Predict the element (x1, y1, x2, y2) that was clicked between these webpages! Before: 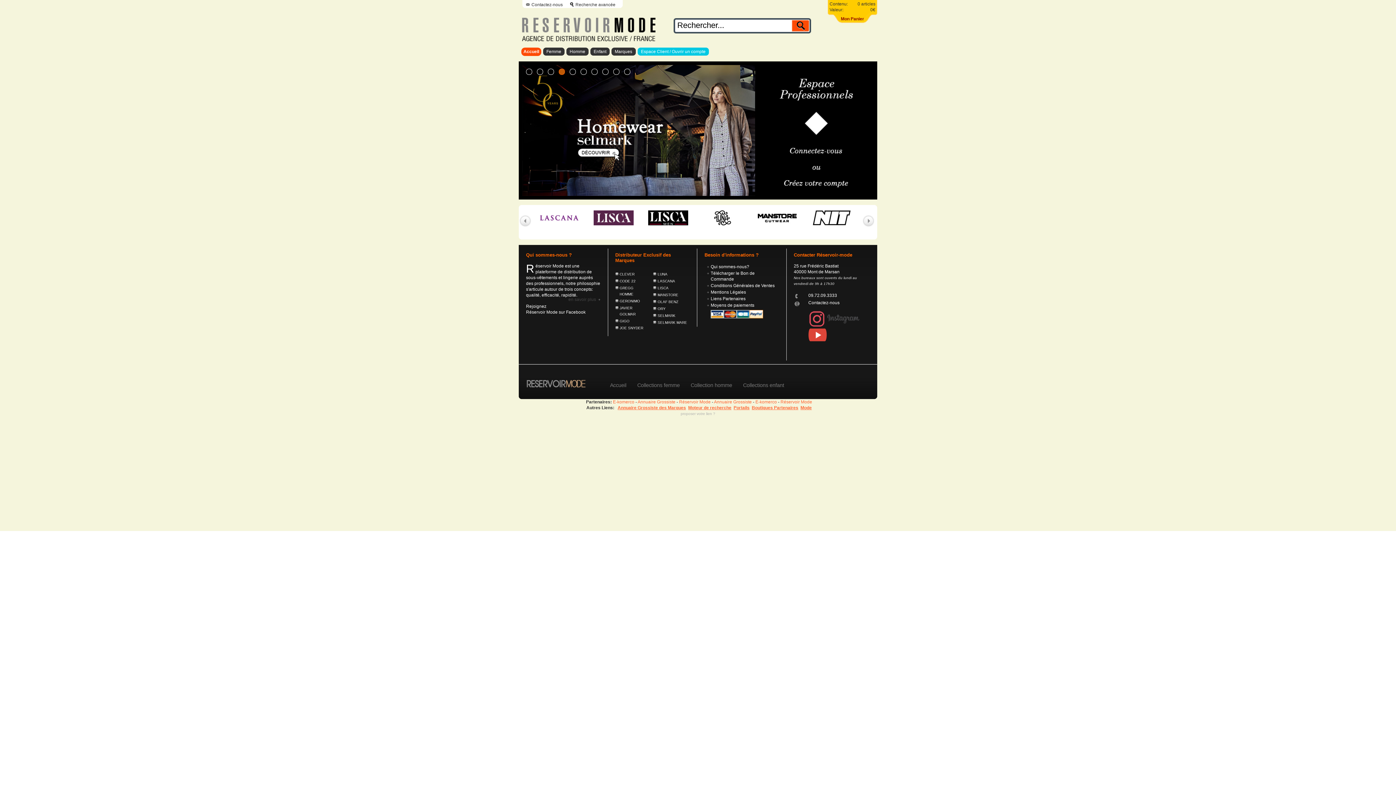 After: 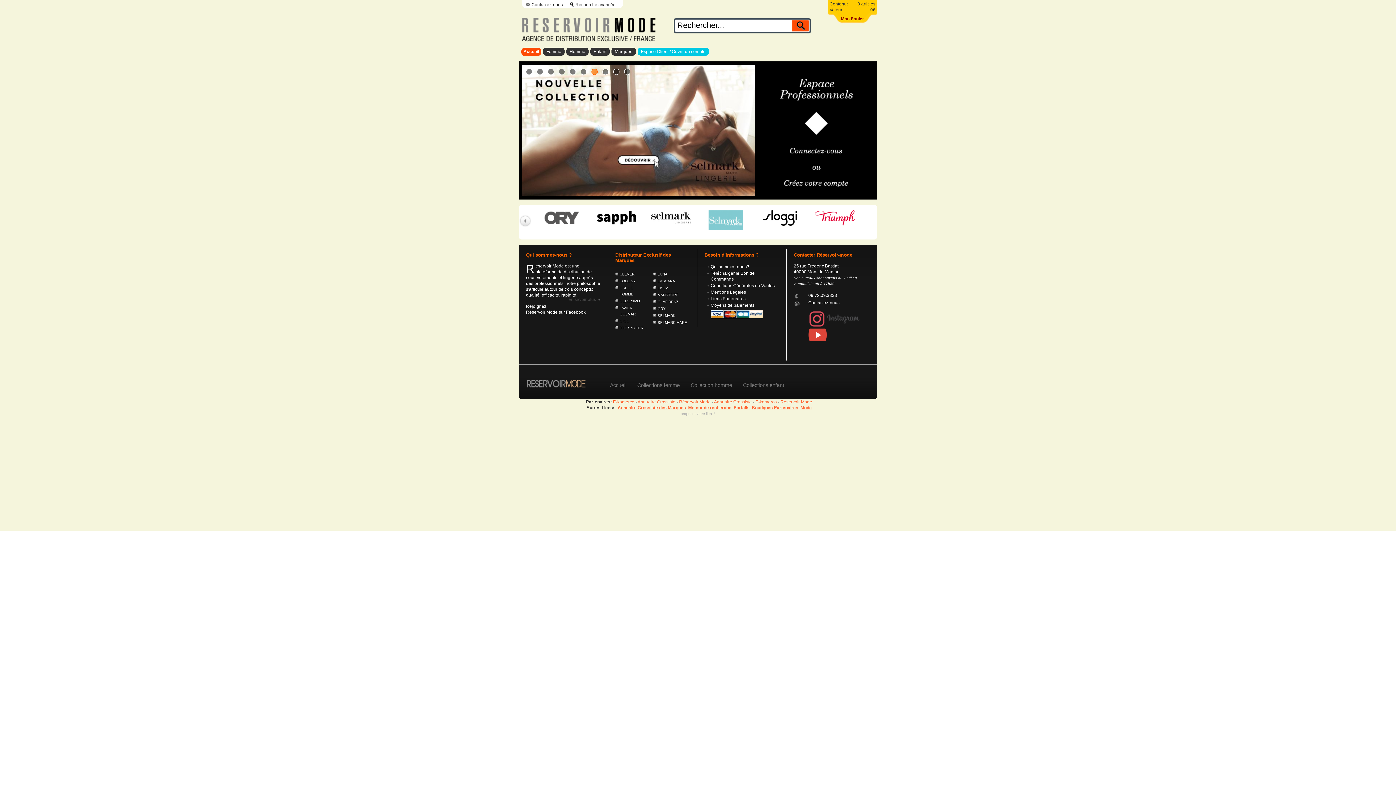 Action: bbox: (591, 68, 597, 74)